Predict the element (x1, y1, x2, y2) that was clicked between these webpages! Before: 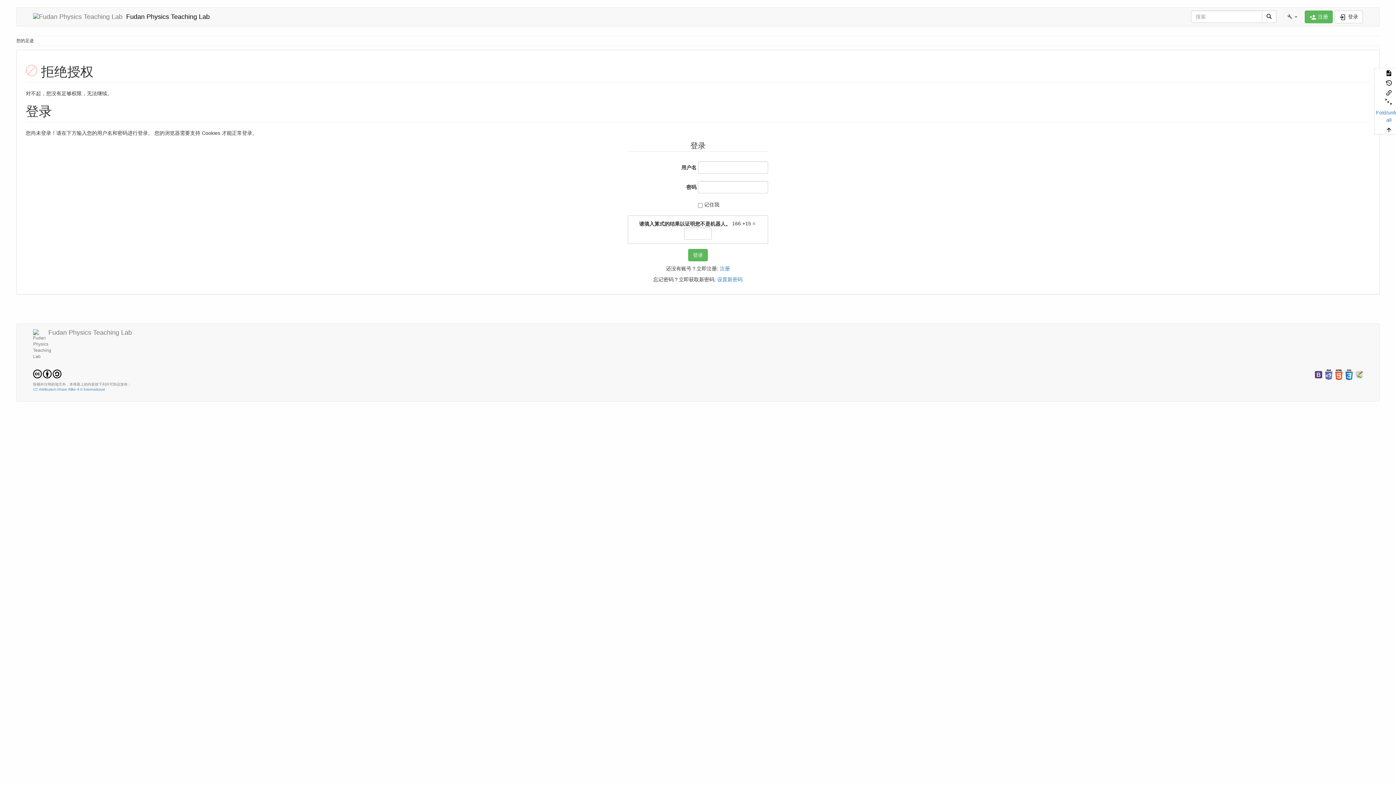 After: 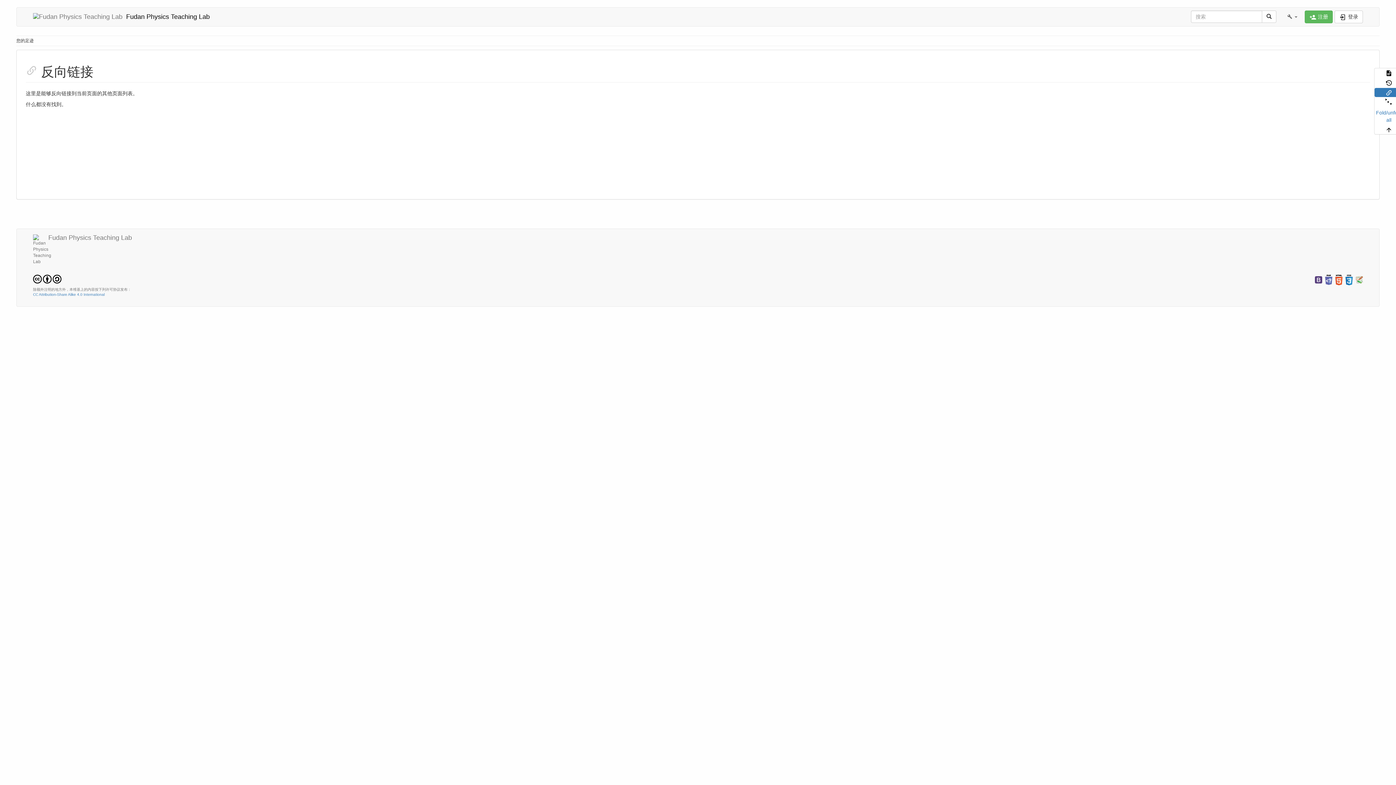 Action: bbox: (1374, 88, 1403, 97)